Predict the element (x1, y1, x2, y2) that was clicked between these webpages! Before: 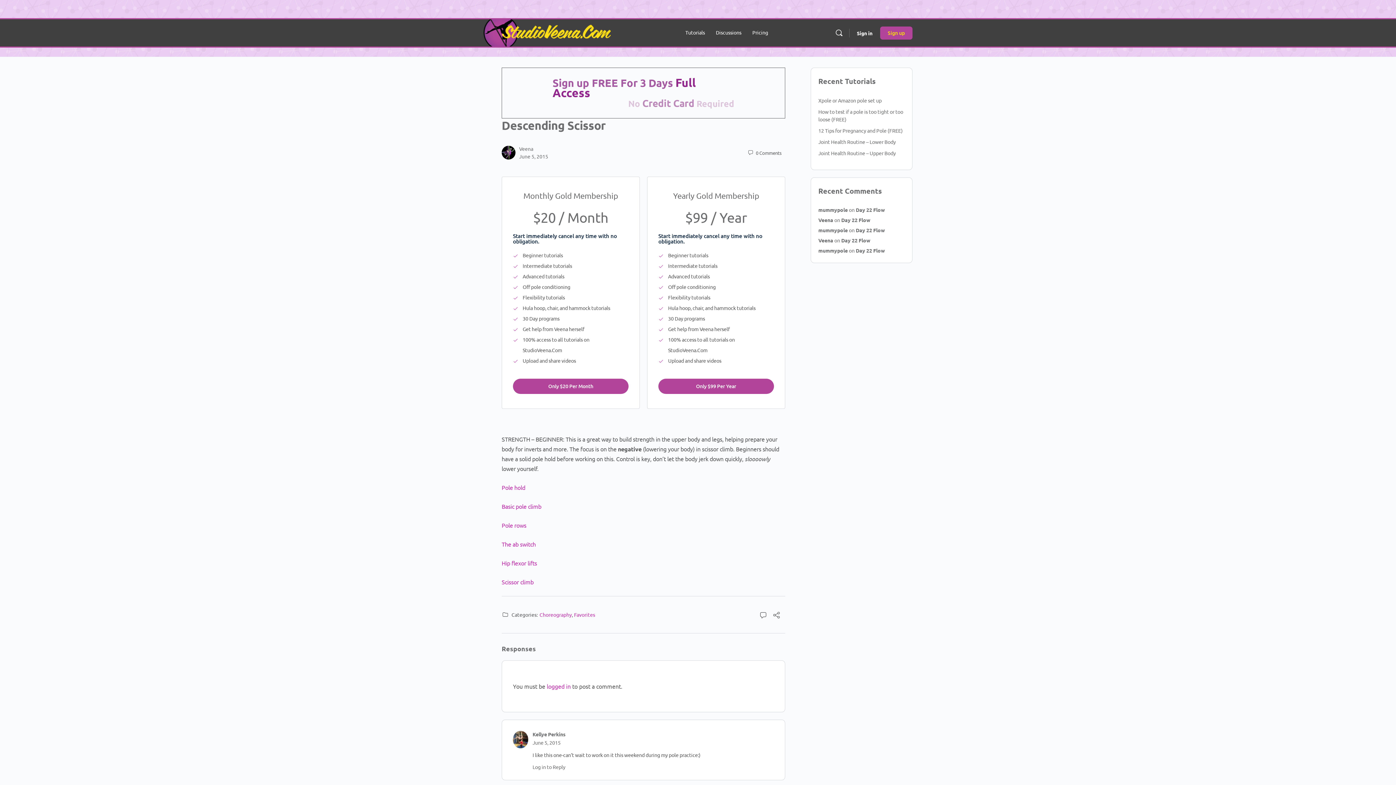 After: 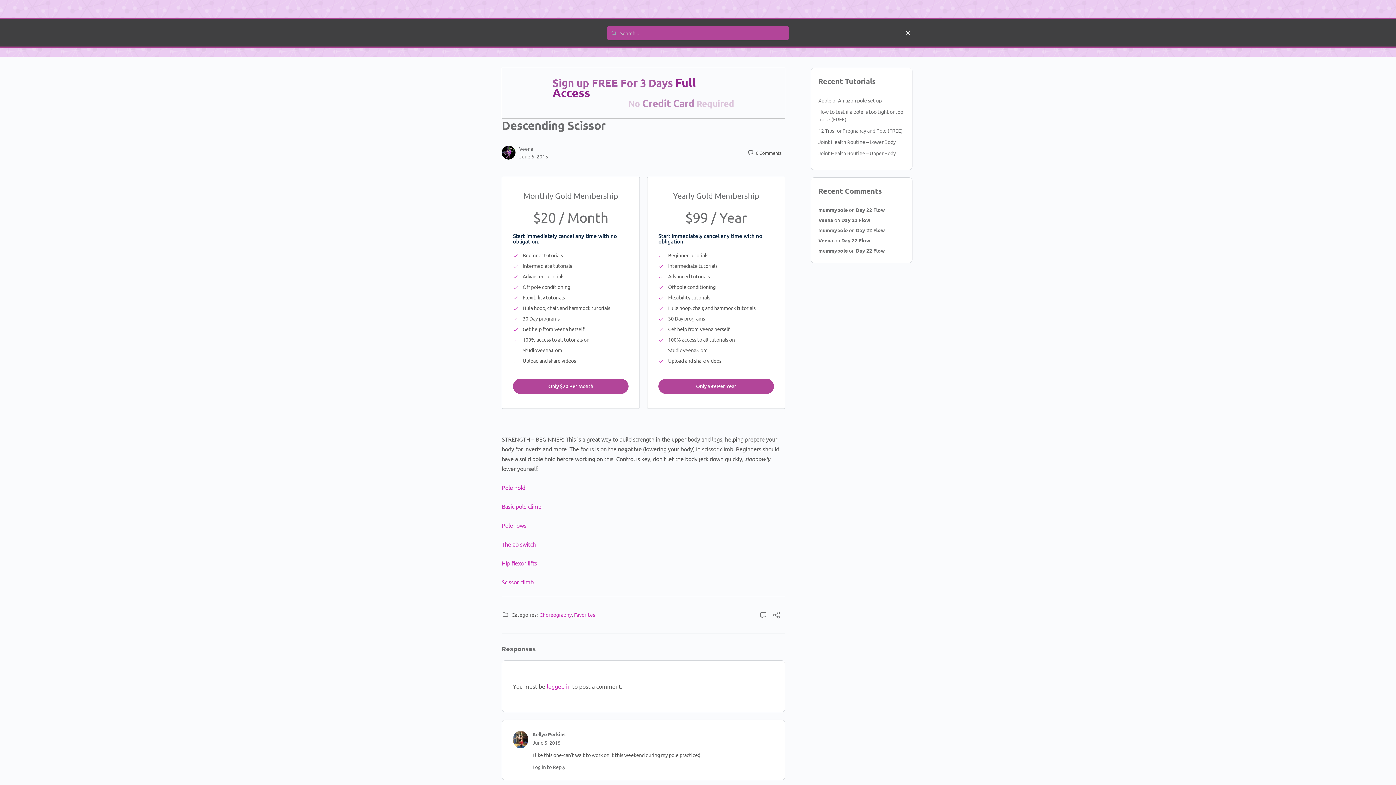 Action: bbox: (832, 28, 846, 37) label: Search